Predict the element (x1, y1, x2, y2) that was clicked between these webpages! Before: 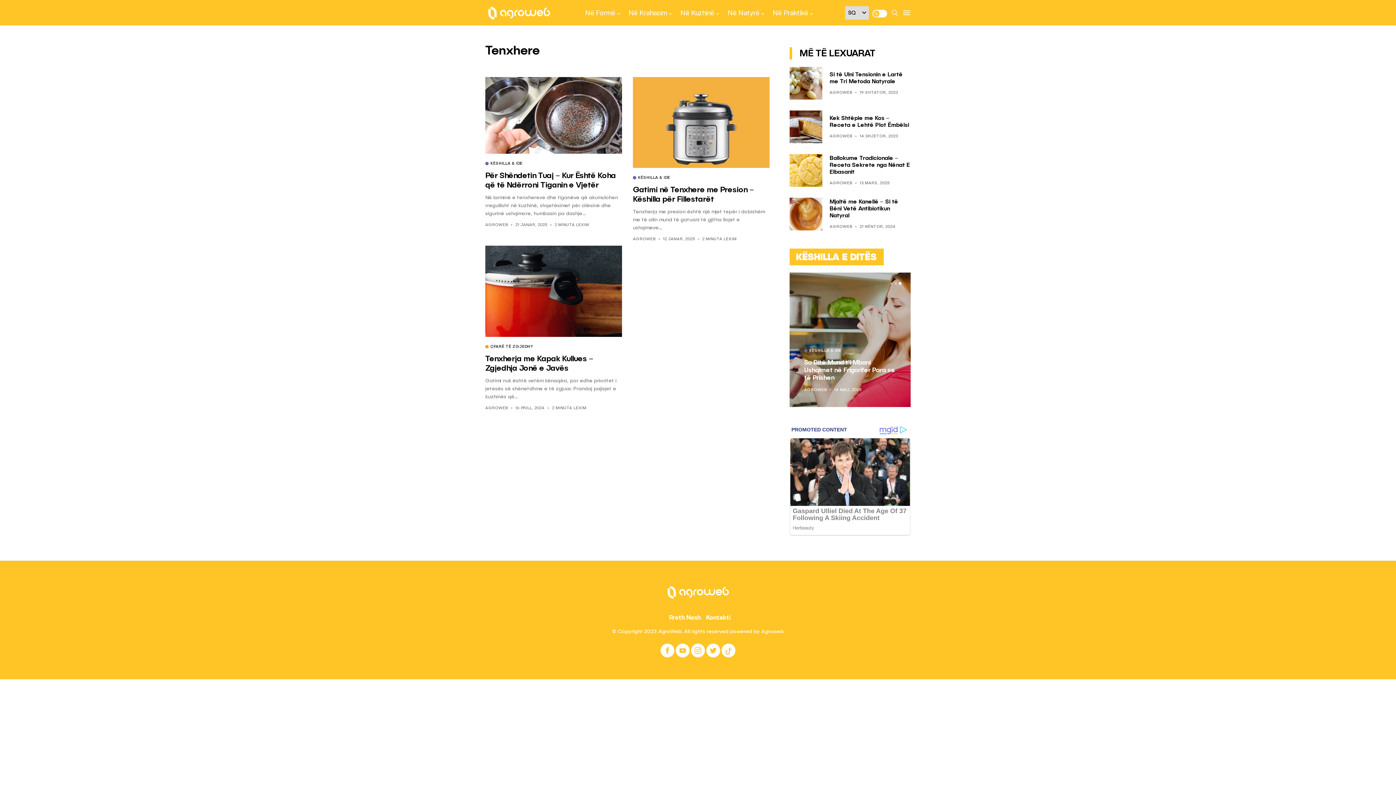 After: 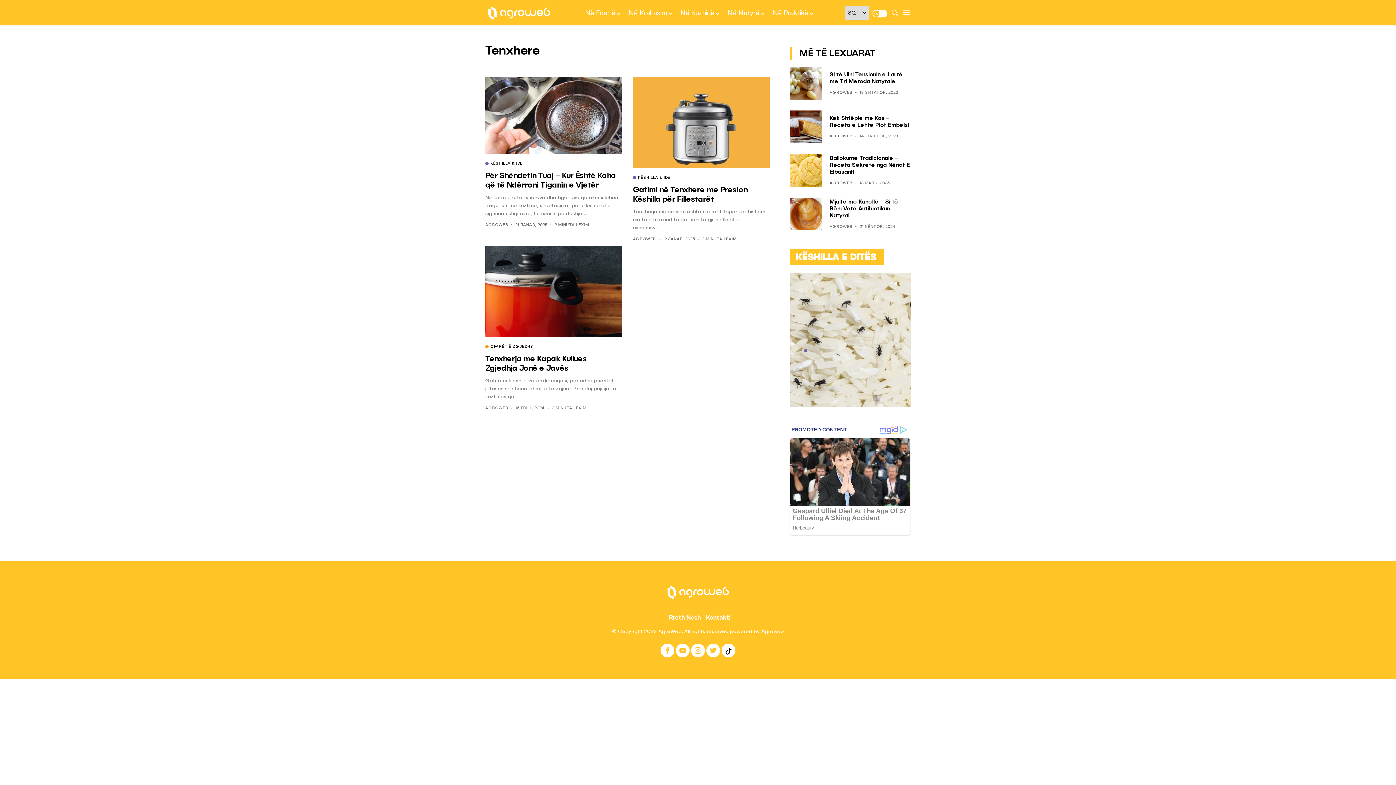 Action: bbox: (721, 644, 735, 657)